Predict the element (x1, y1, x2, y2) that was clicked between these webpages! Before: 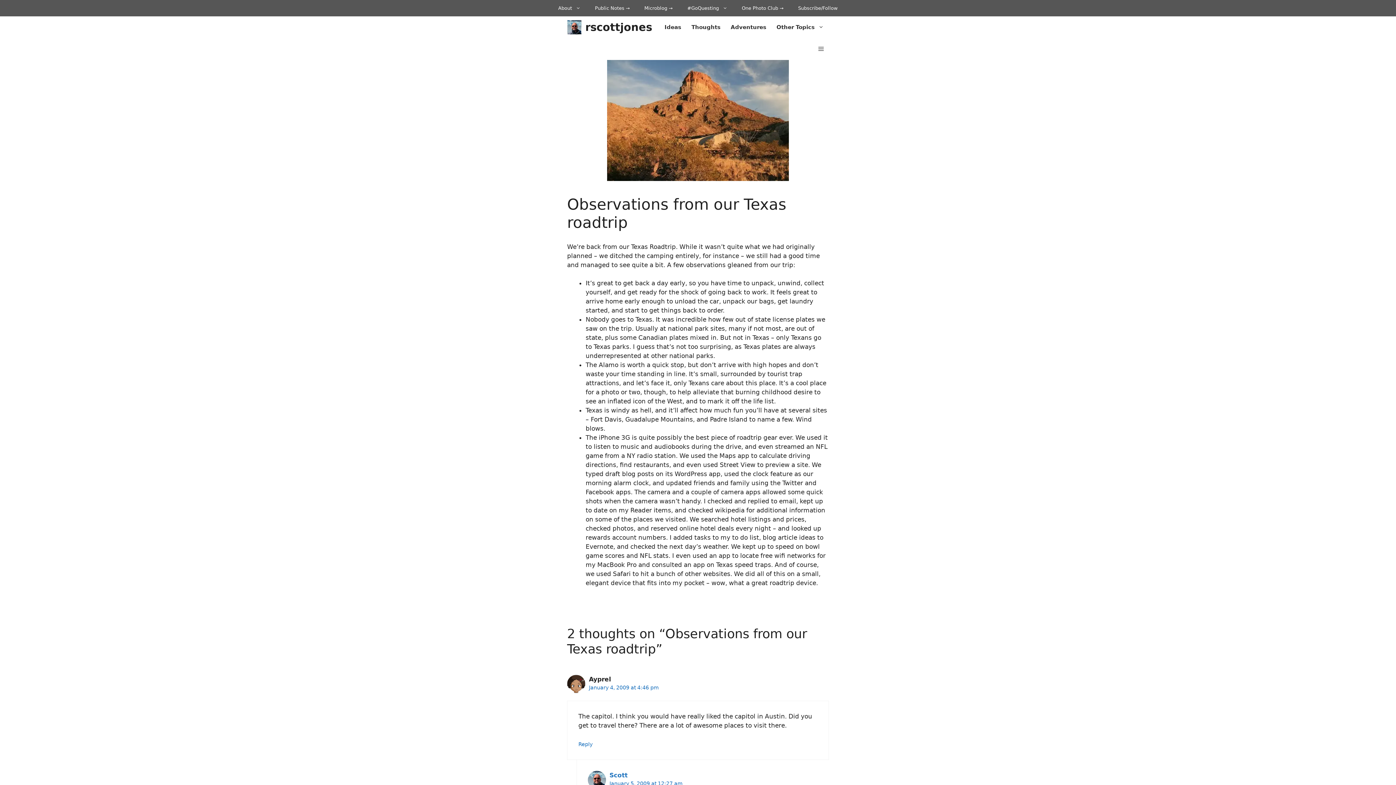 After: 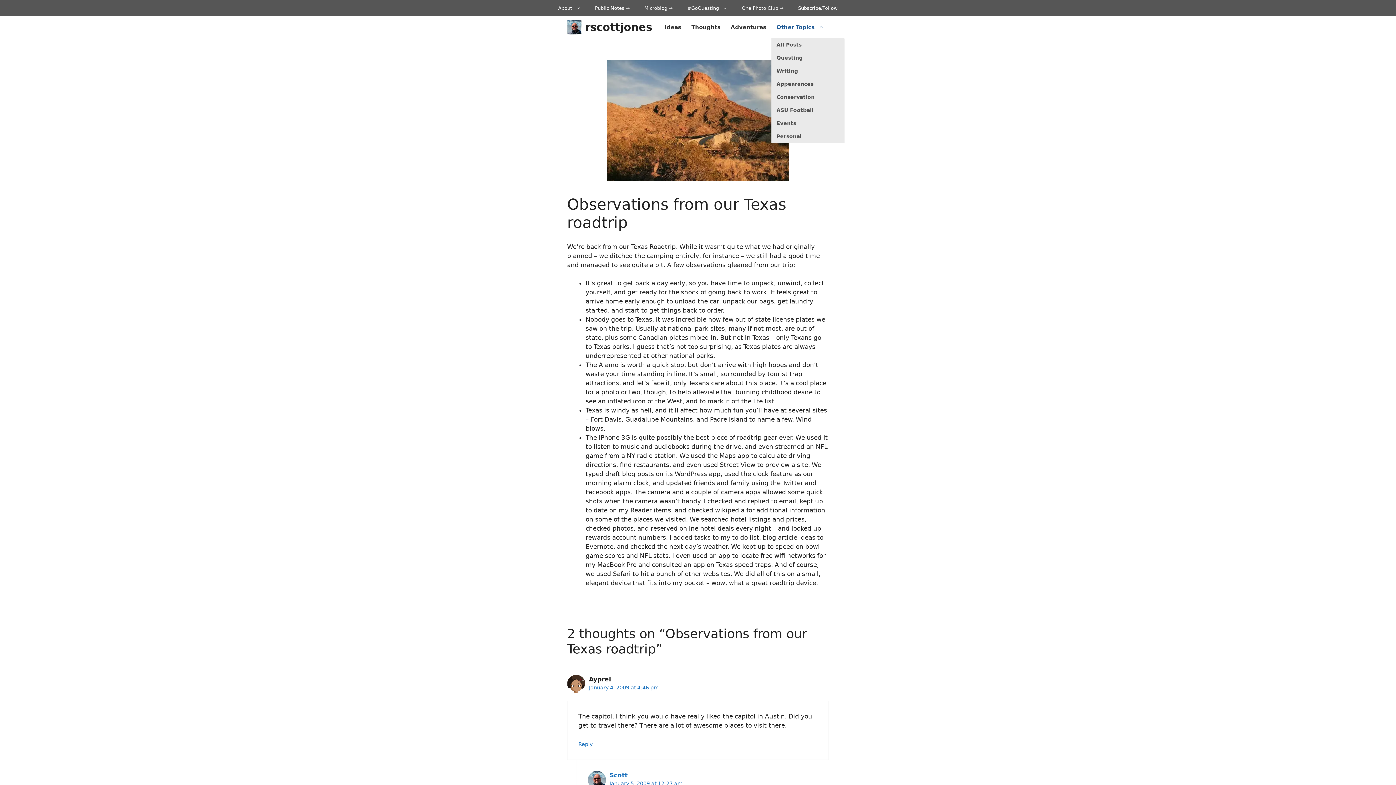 Action: bbox: (771, 16, 829, 38) label: Open Sub-Menu